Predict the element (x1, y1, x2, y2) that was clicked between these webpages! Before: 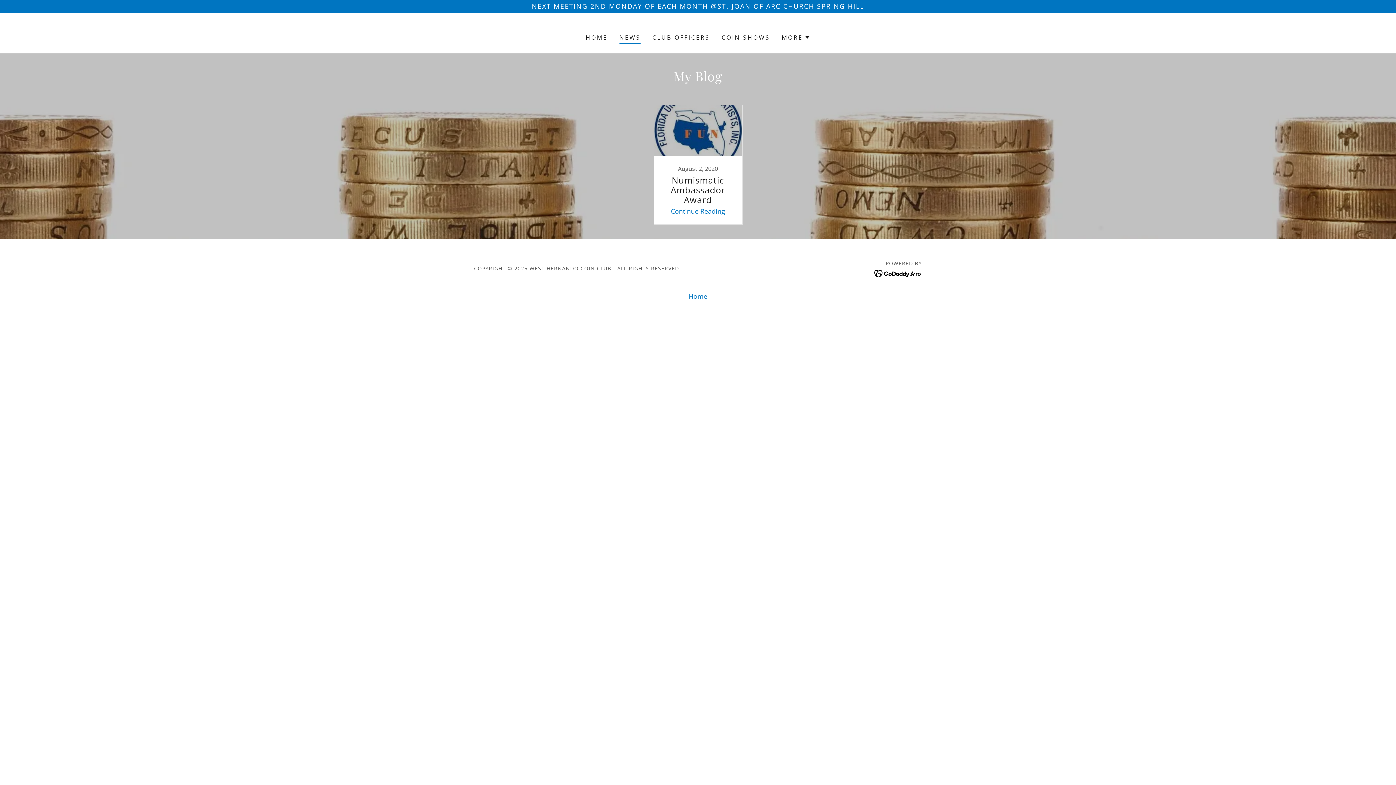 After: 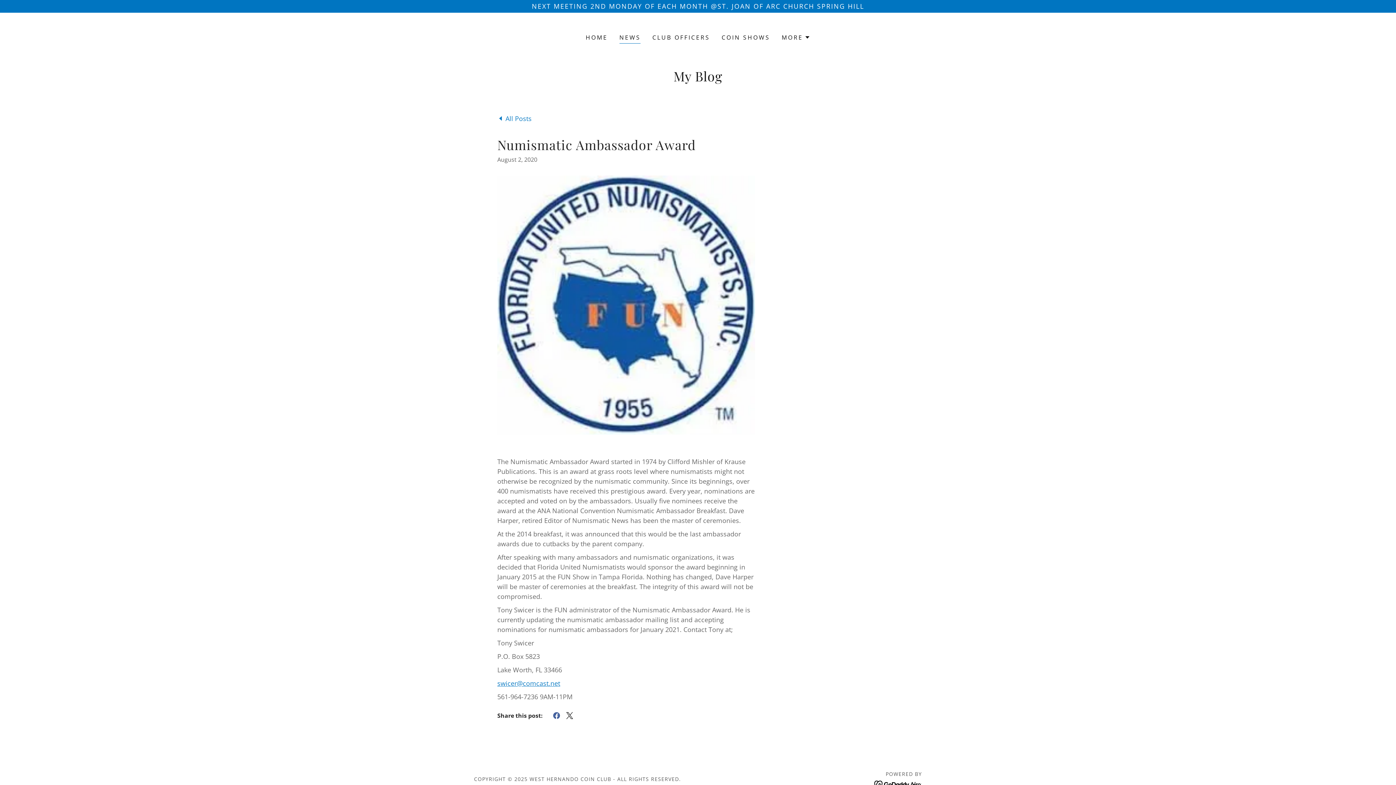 Action: bbox: (649, 104, 747, 224) label: August 2, 2020

Numismatic Ambassador Award
Continue Reading